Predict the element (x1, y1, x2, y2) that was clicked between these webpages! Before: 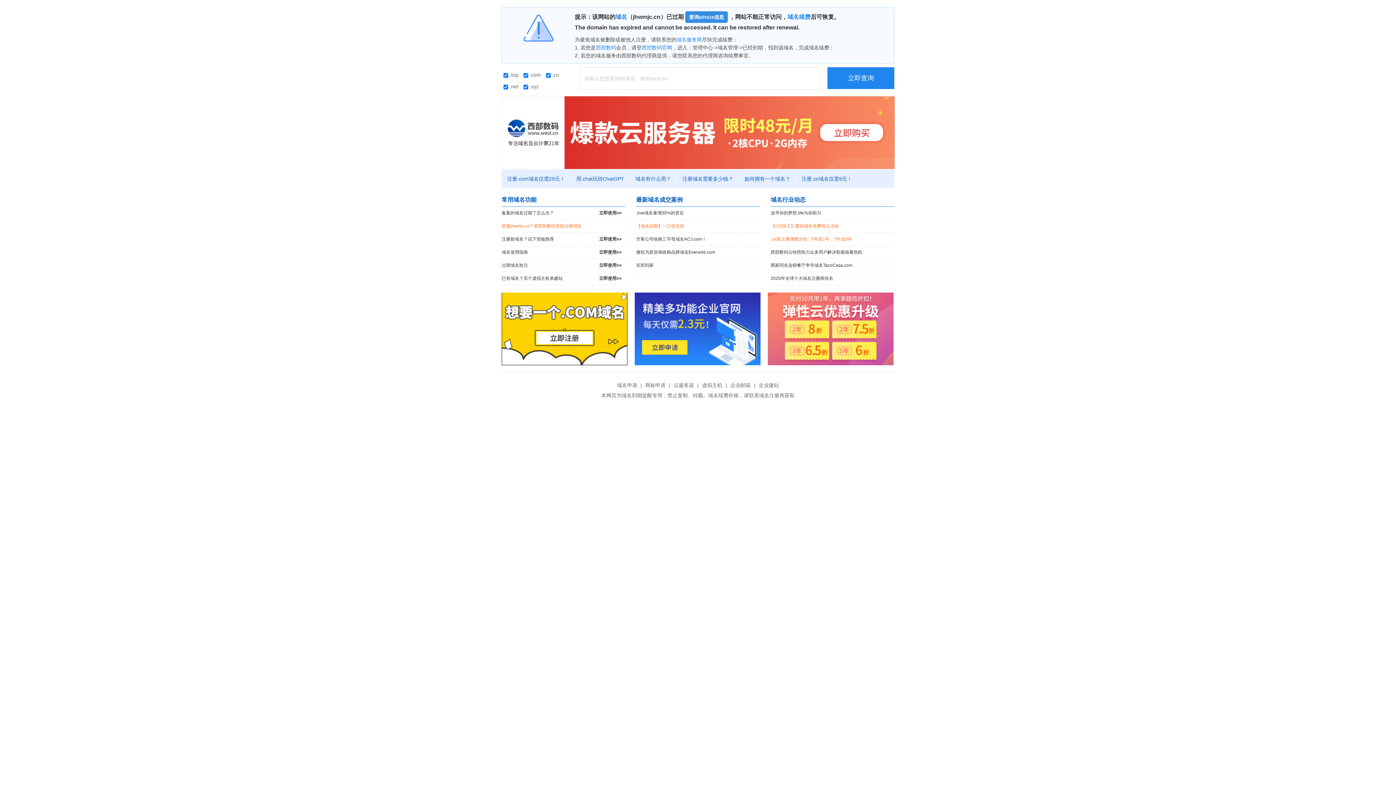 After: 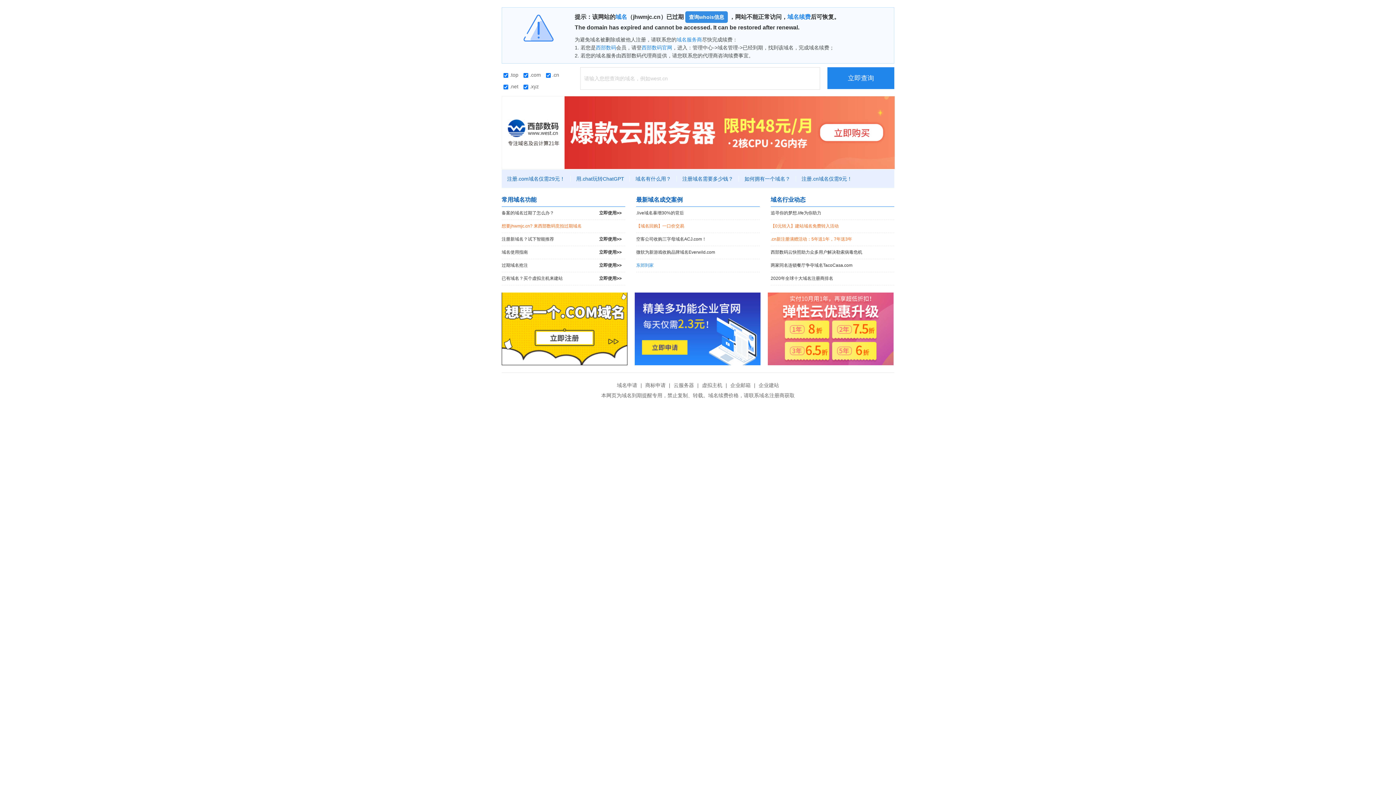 Action: label: 东郊到家 bbox: (636, 259, 760, 272)